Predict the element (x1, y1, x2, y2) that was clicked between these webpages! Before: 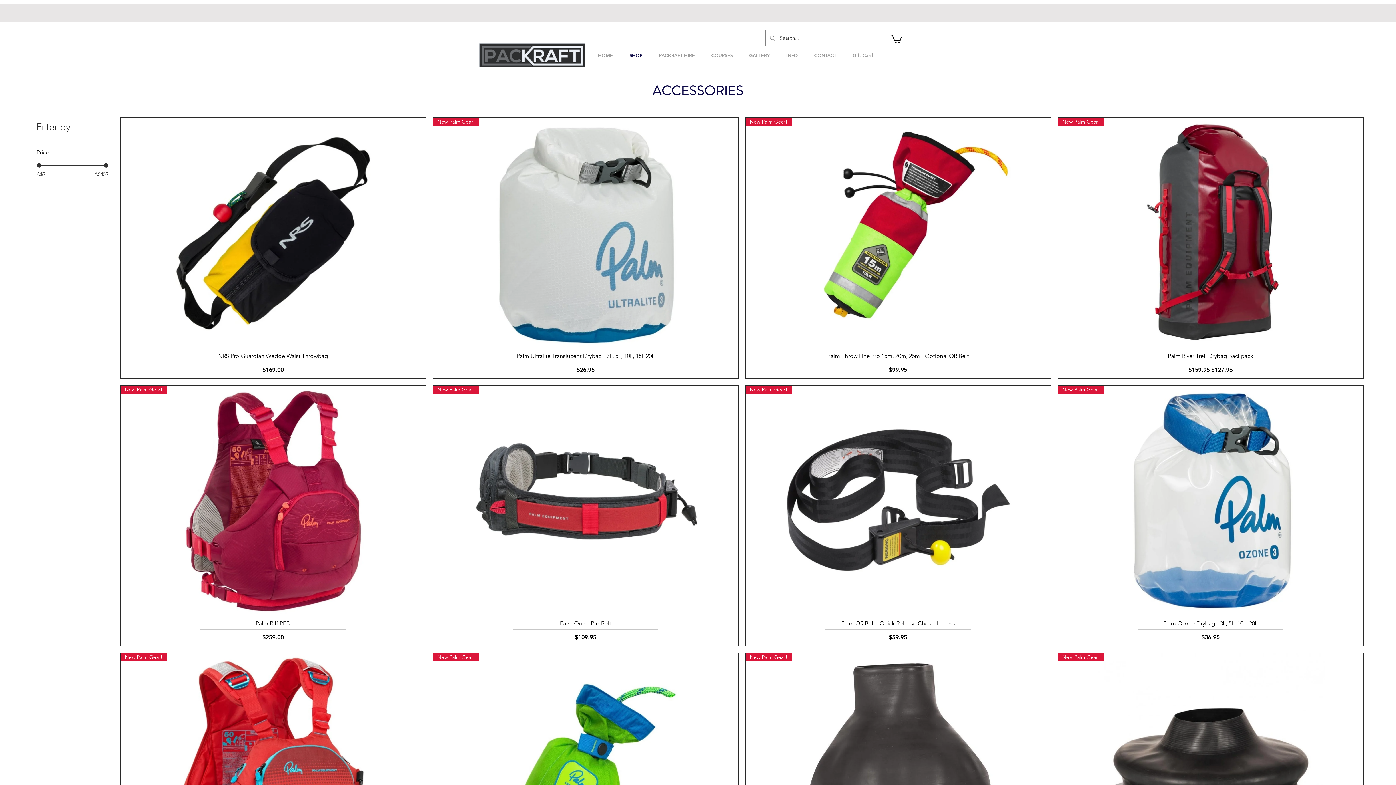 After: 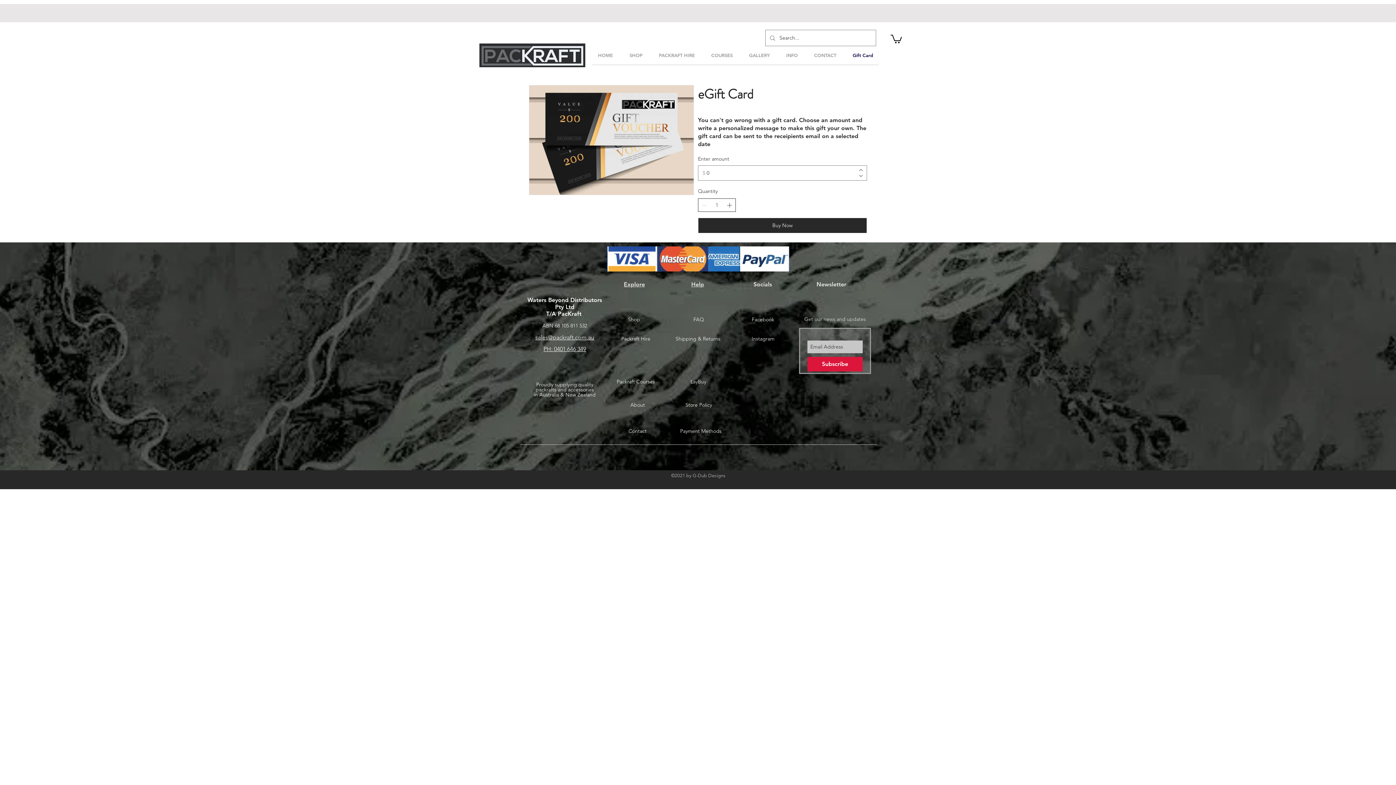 Action: bbox: (844, 50, 881, 60) label: Gift Card